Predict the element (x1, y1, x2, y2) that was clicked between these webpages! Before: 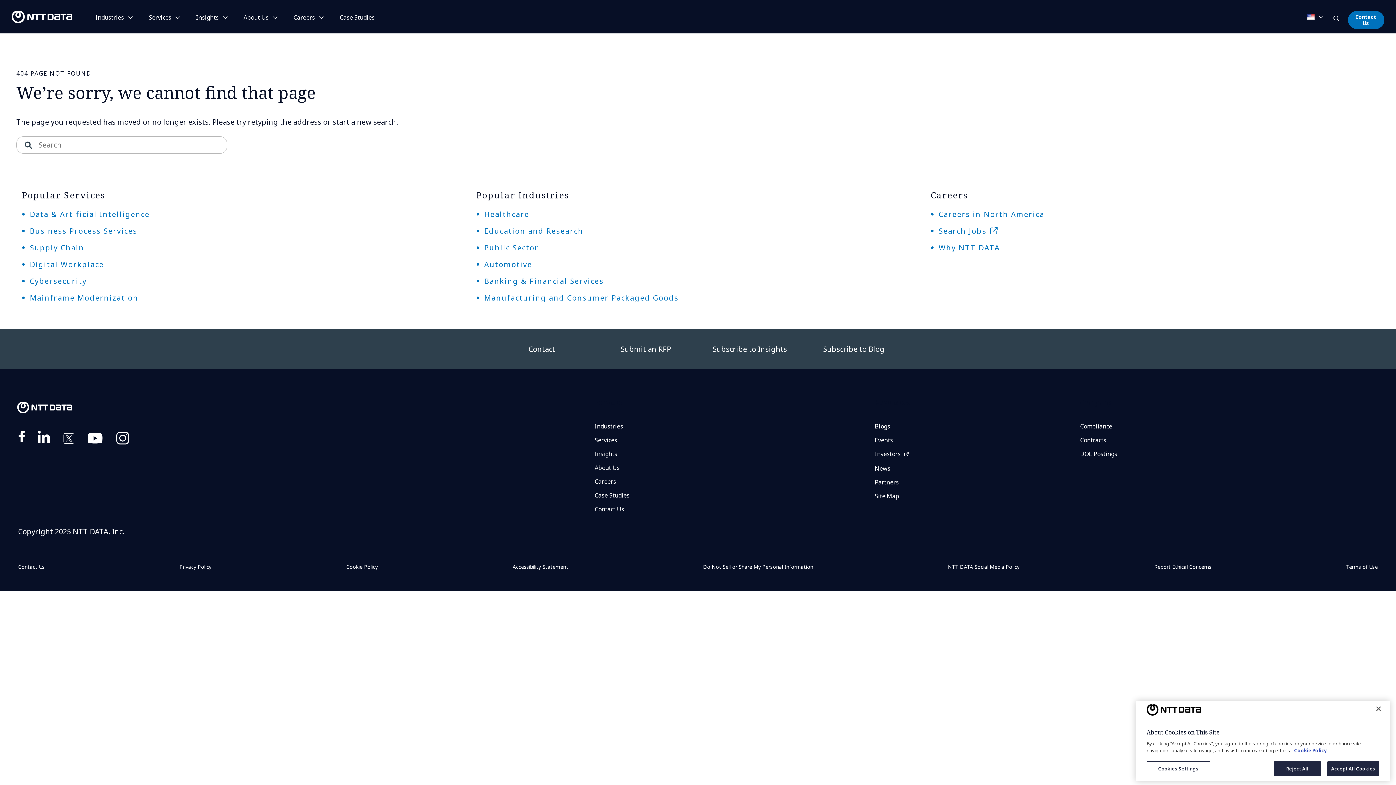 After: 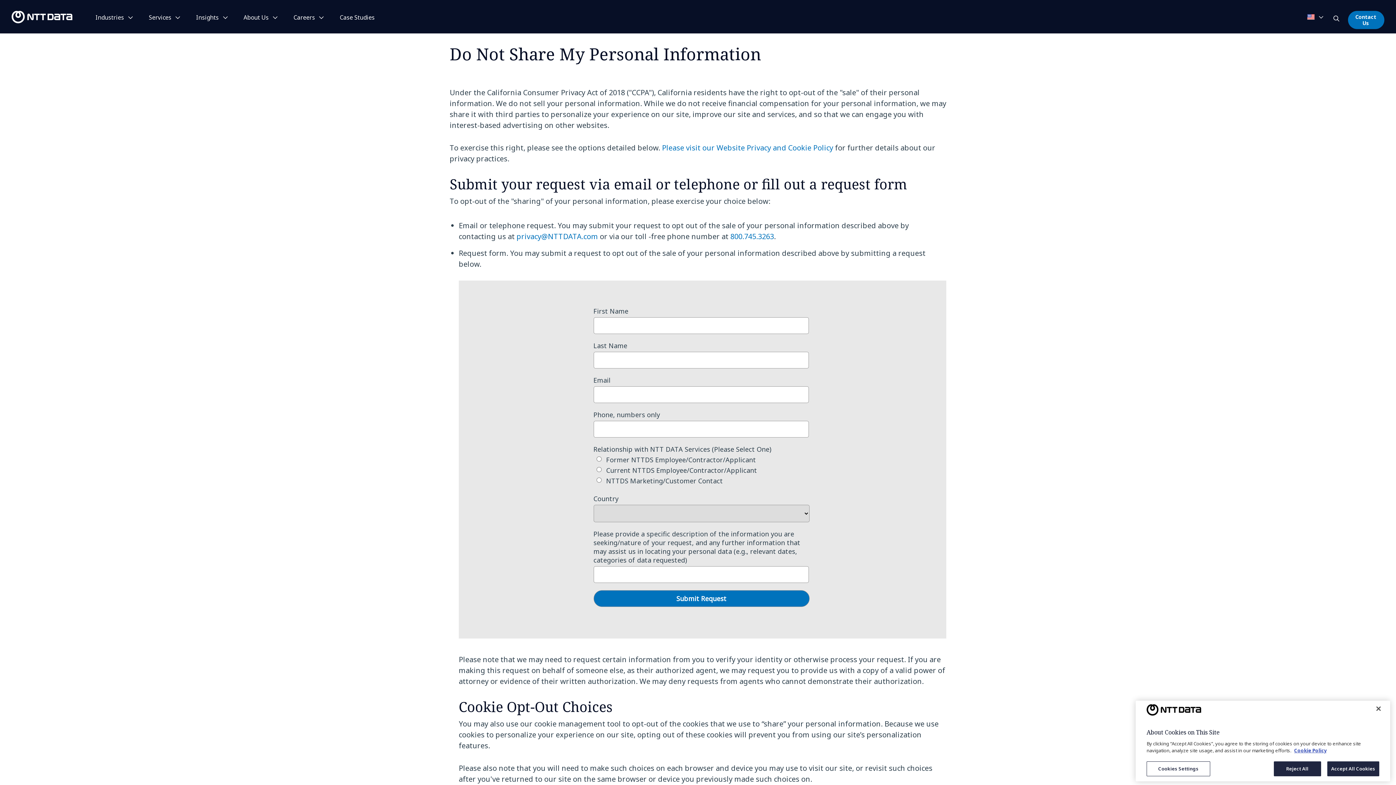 Action: label: Do Not Sell or Share My Personal Information bbox: (703, 563, 813, 570)